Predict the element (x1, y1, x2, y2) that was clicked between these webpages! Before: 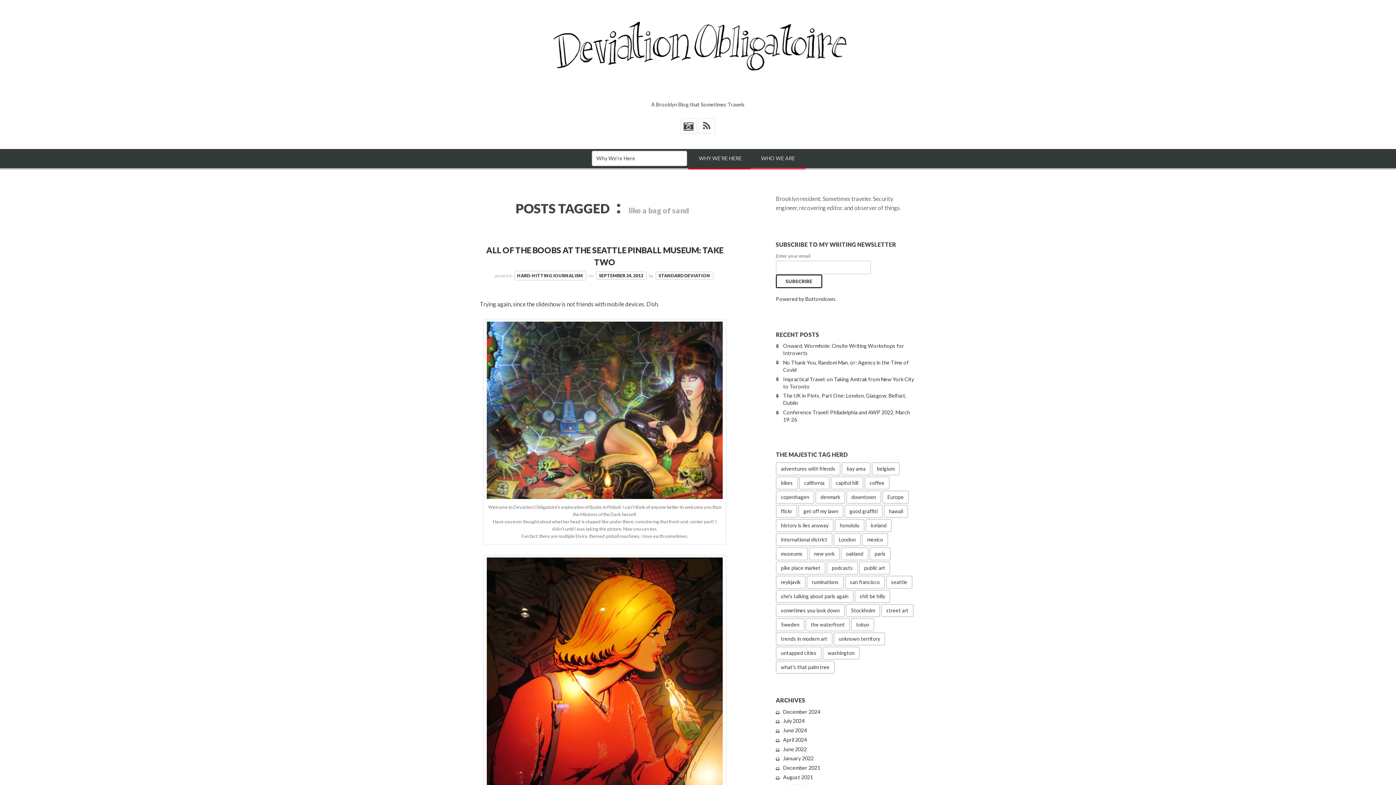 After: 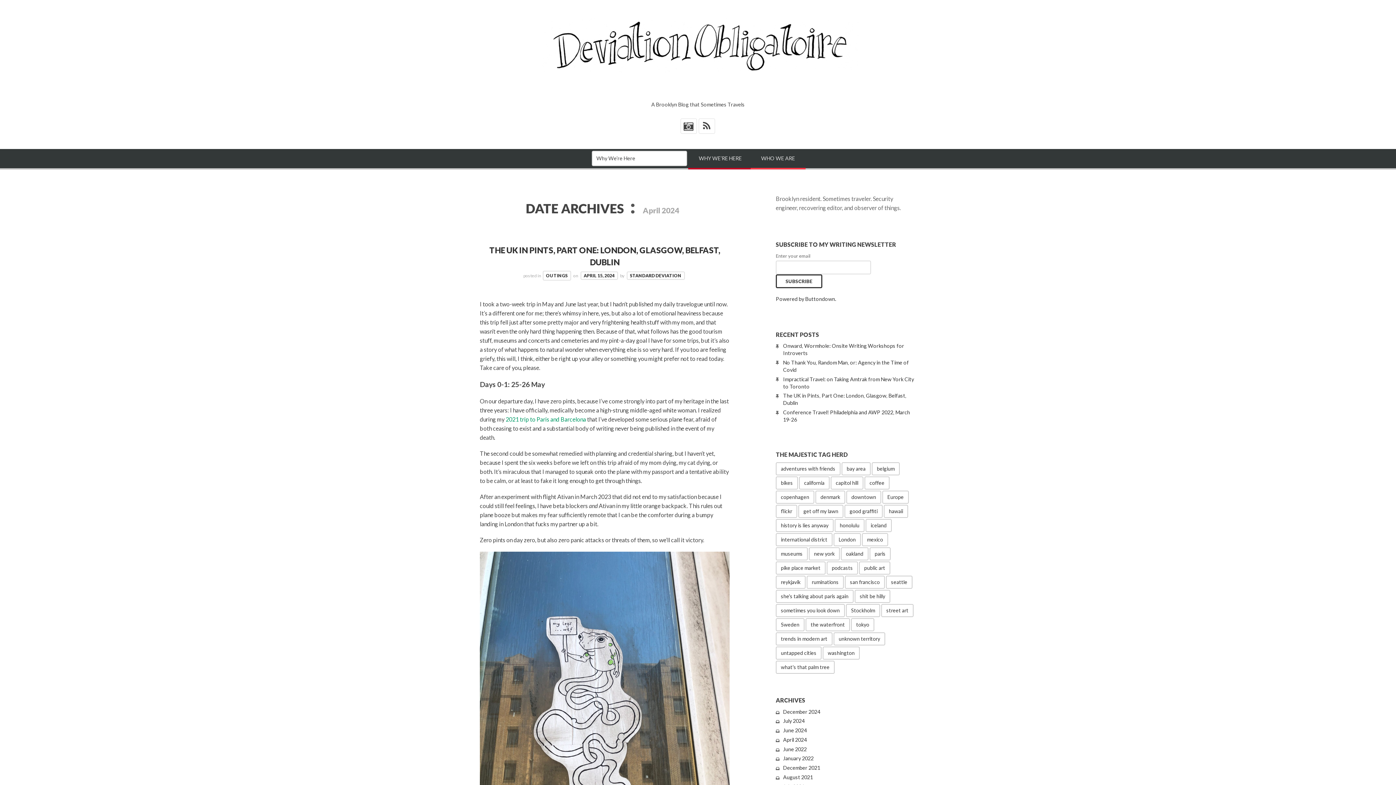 Action: label: April 2024 bbox: (783, 737, 806, 743)